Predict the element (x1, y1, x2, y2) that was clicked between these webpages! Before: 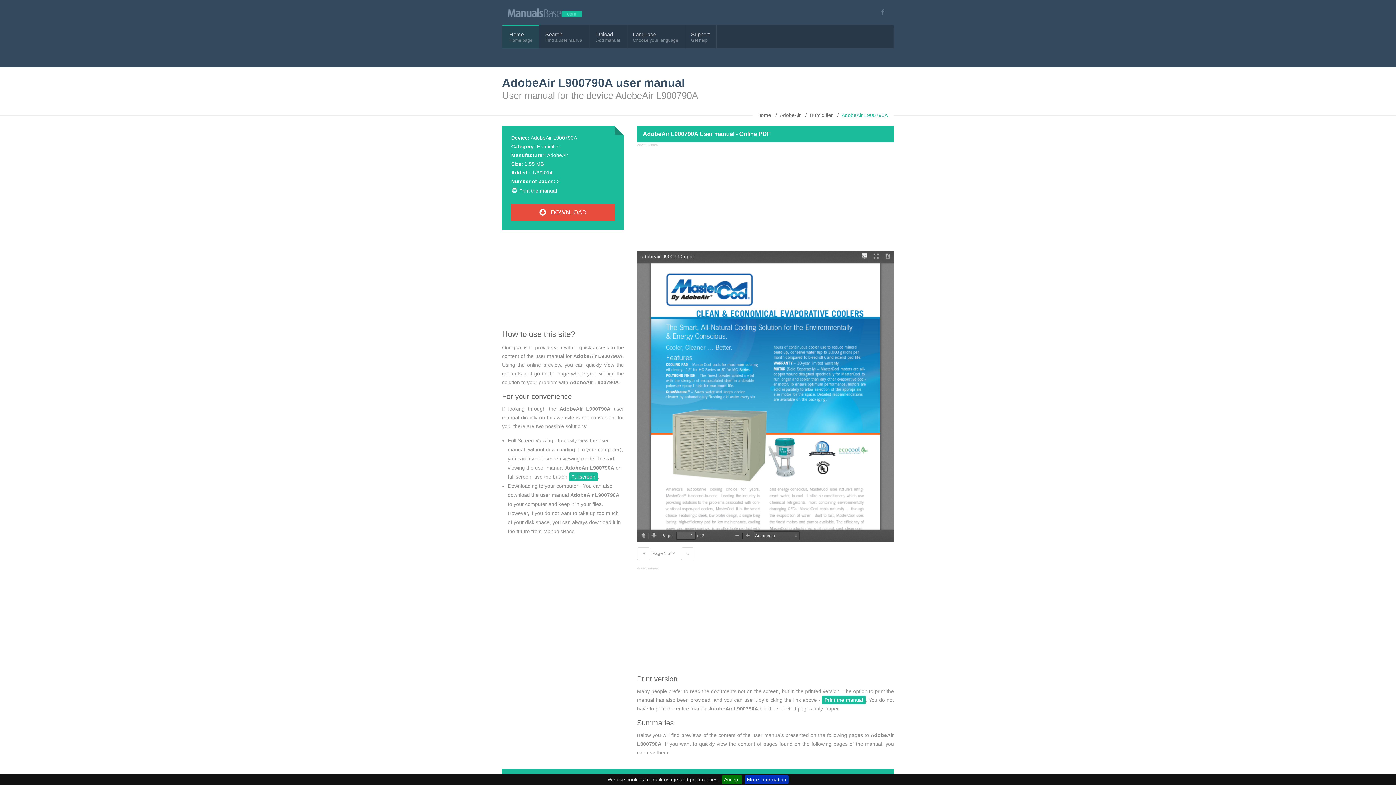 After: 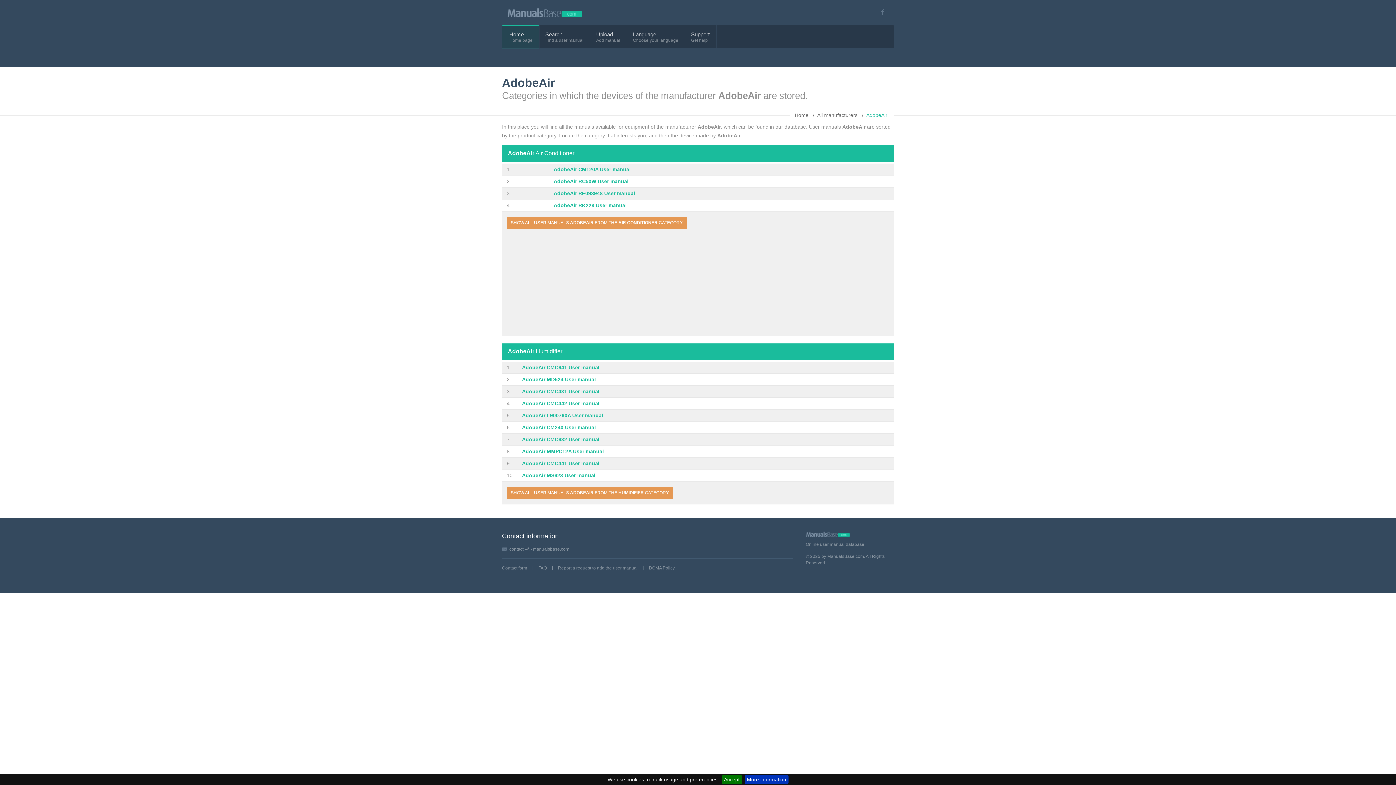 Action: bbox: (780, 112, 801, 118) label: AdobeAir